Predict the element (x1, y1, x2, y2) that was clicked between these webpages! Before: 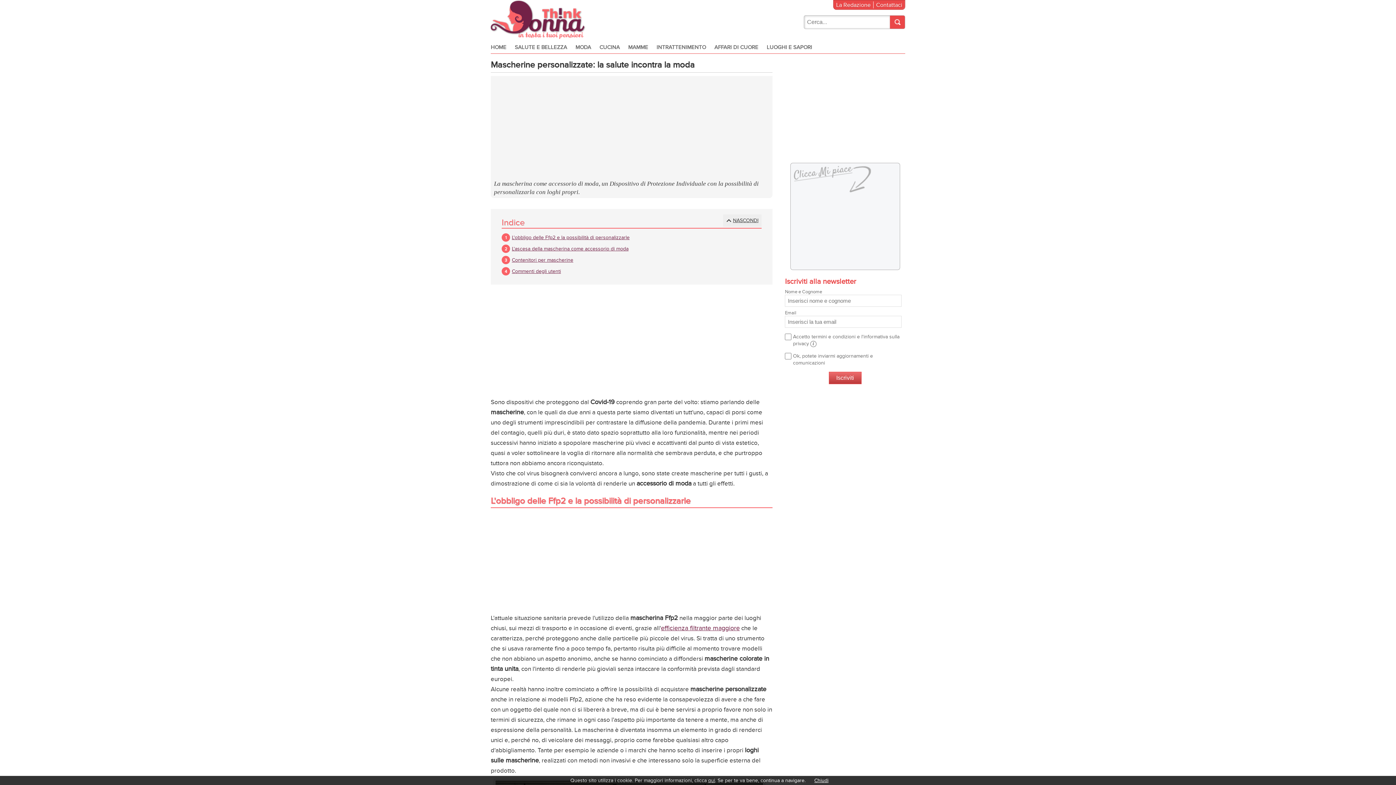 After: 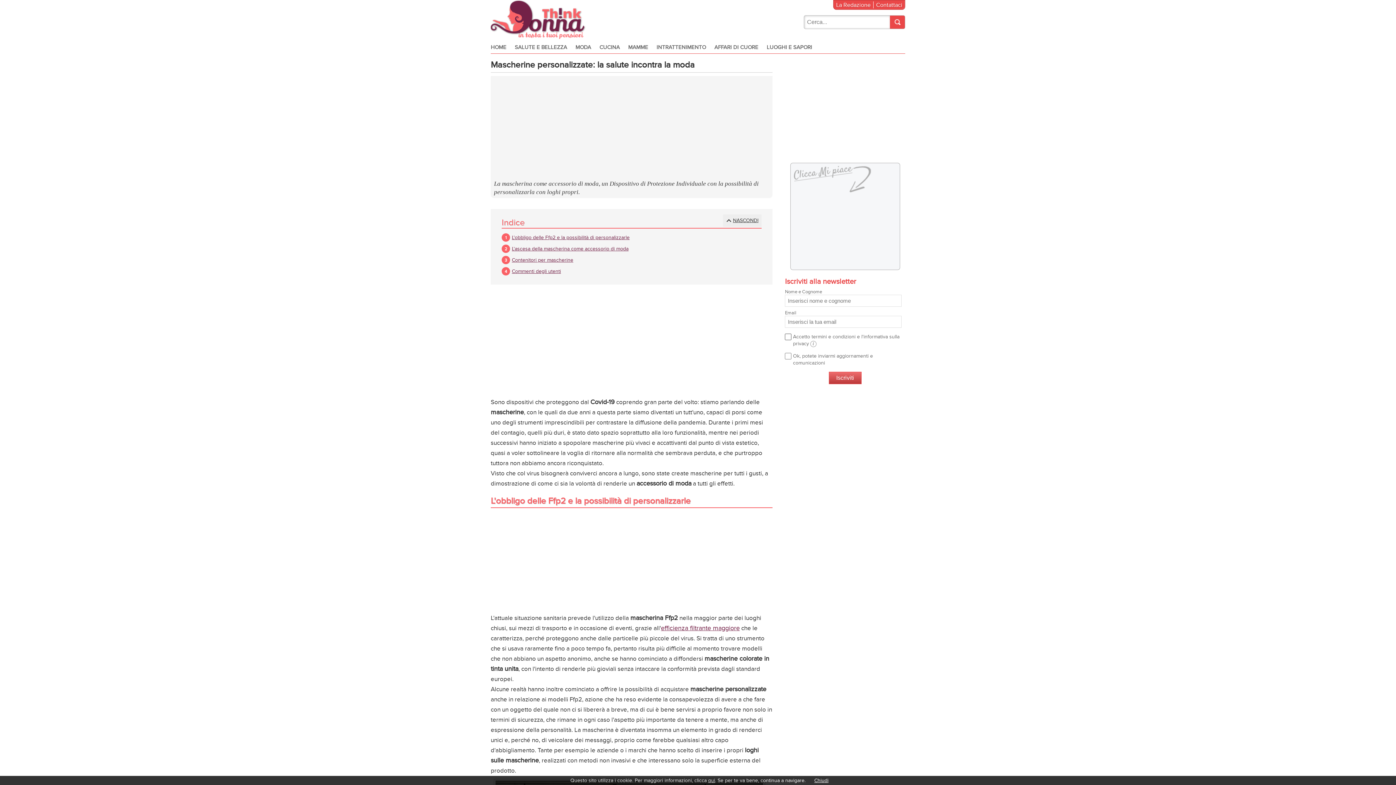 Action: label: i bbox: (810, 341, 816, 347)